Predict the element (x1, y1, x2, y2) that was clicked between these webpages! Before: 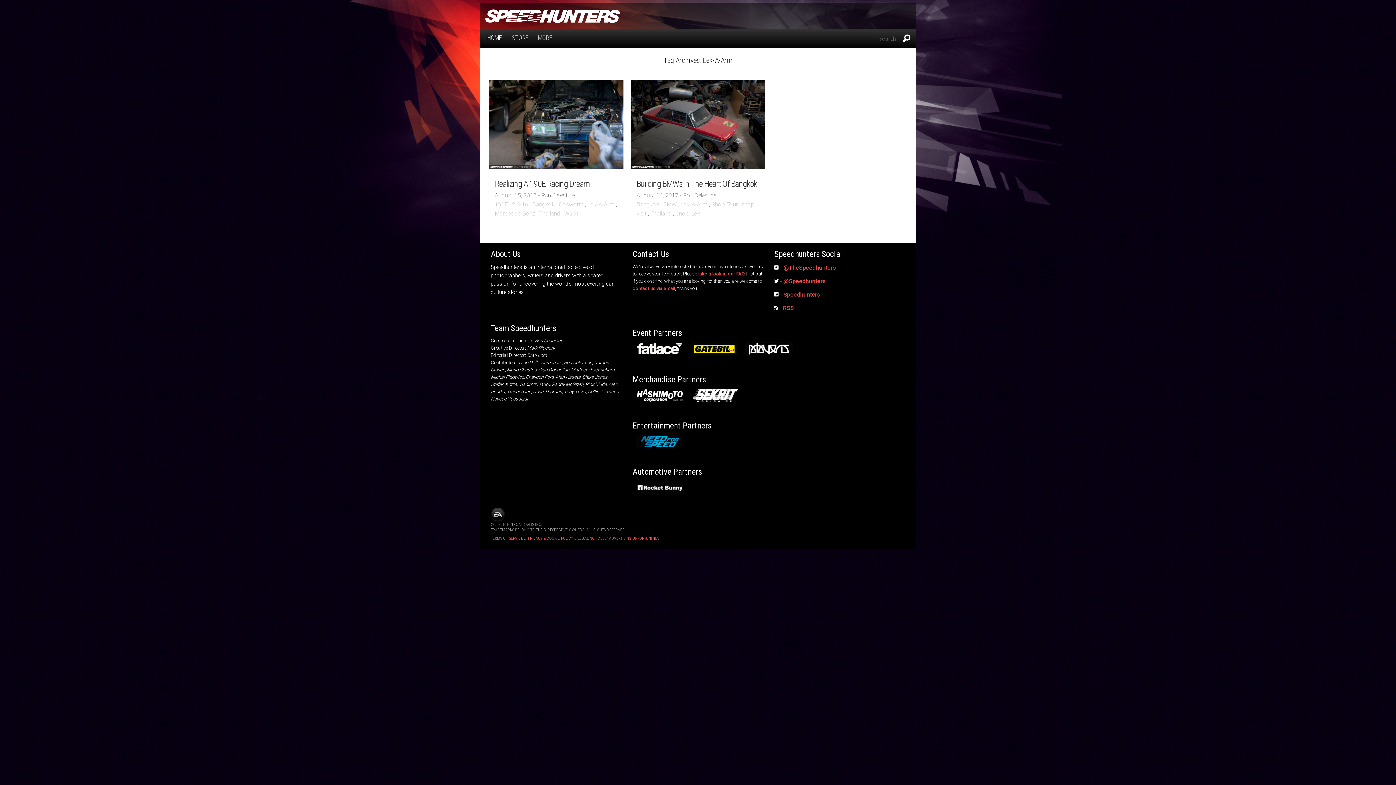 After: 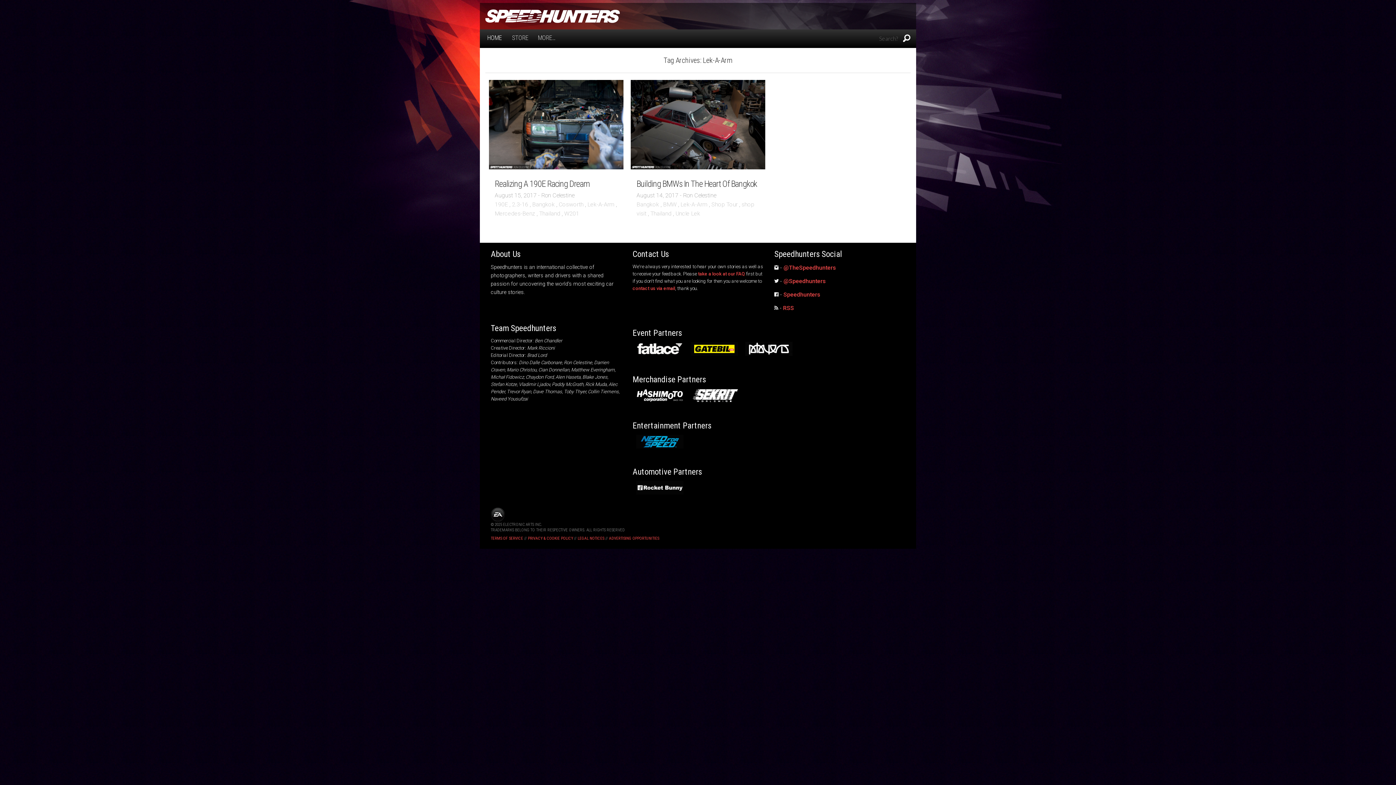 Action: label: Lek-A-Arm bbox: (587, 201, 614, 208)